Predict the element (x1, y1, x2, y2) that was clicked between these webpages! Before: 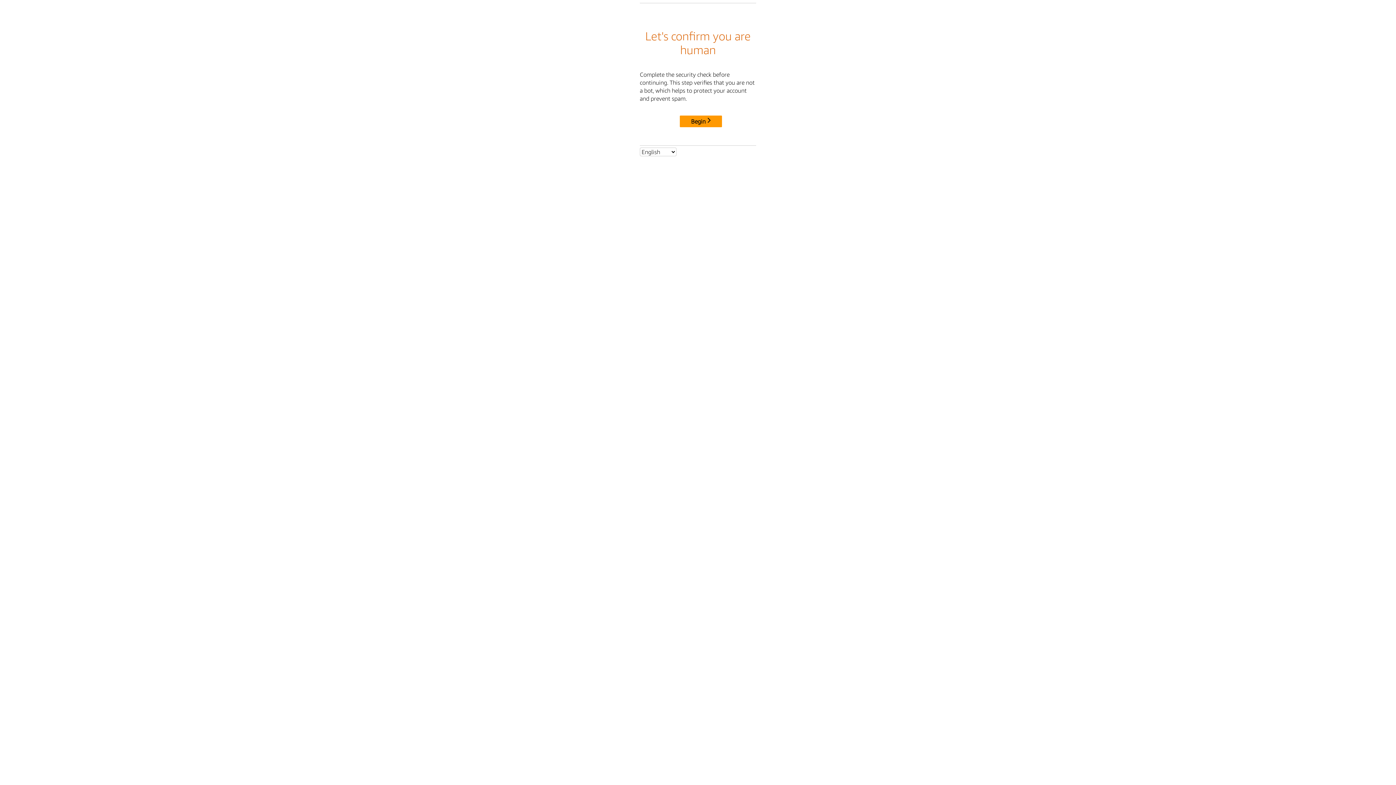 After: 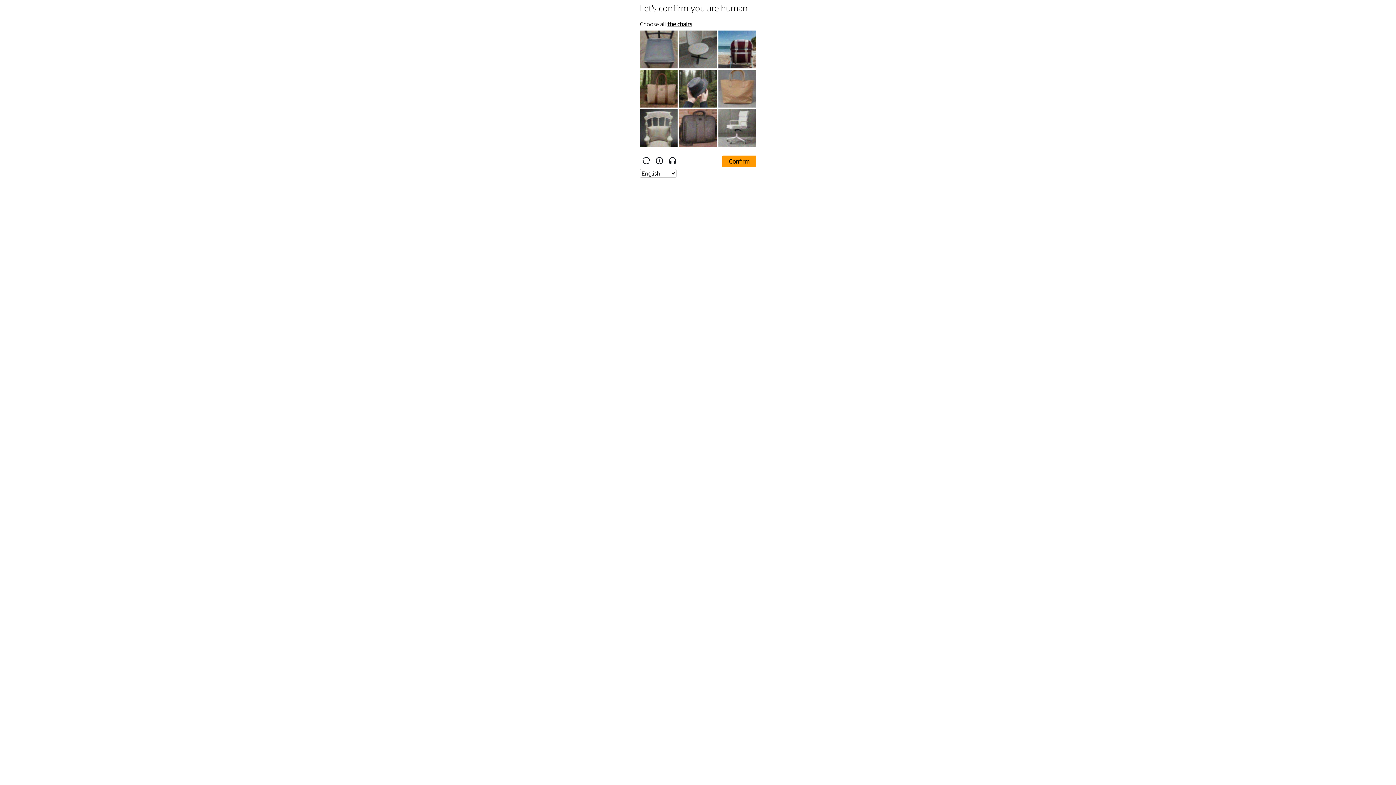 Action: label: Begin bbox: (680, 115, 722, 127)